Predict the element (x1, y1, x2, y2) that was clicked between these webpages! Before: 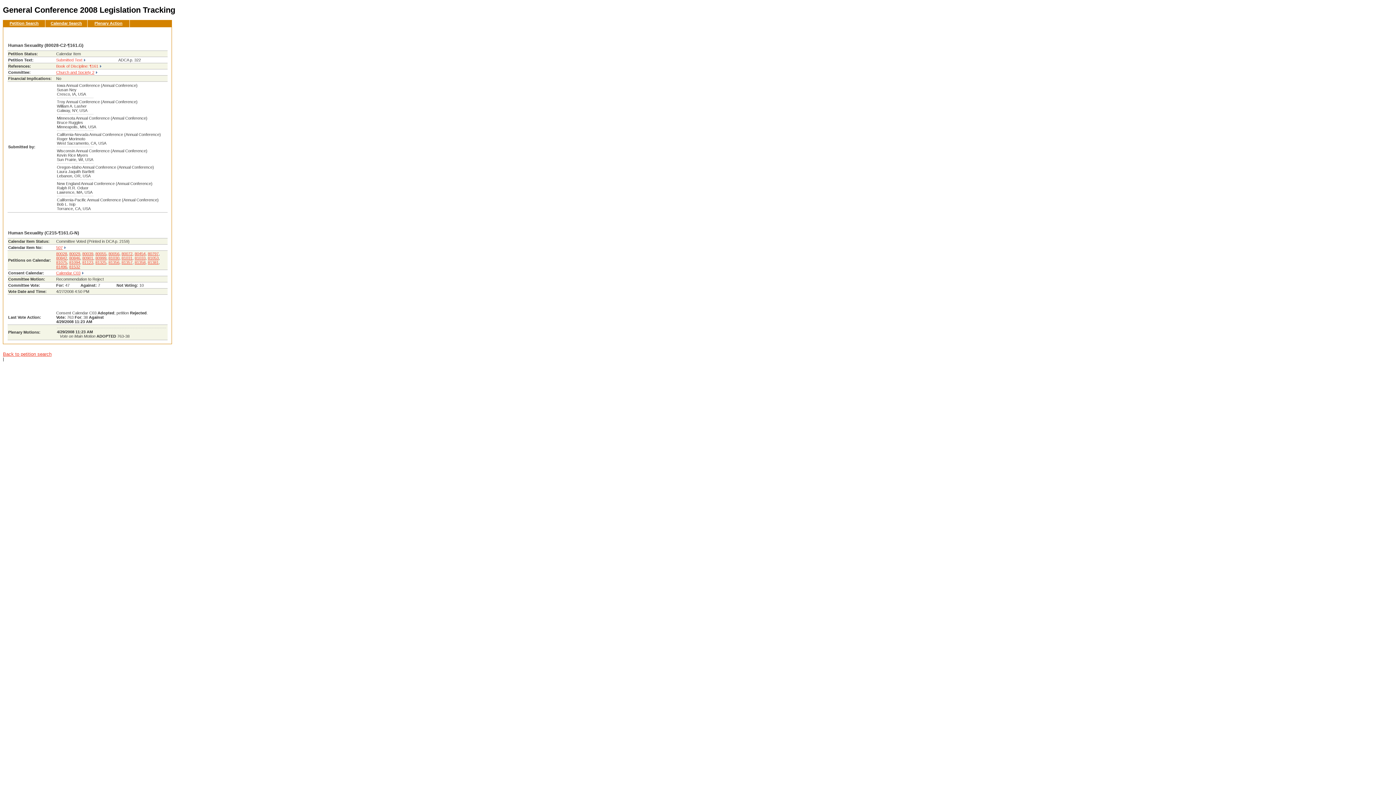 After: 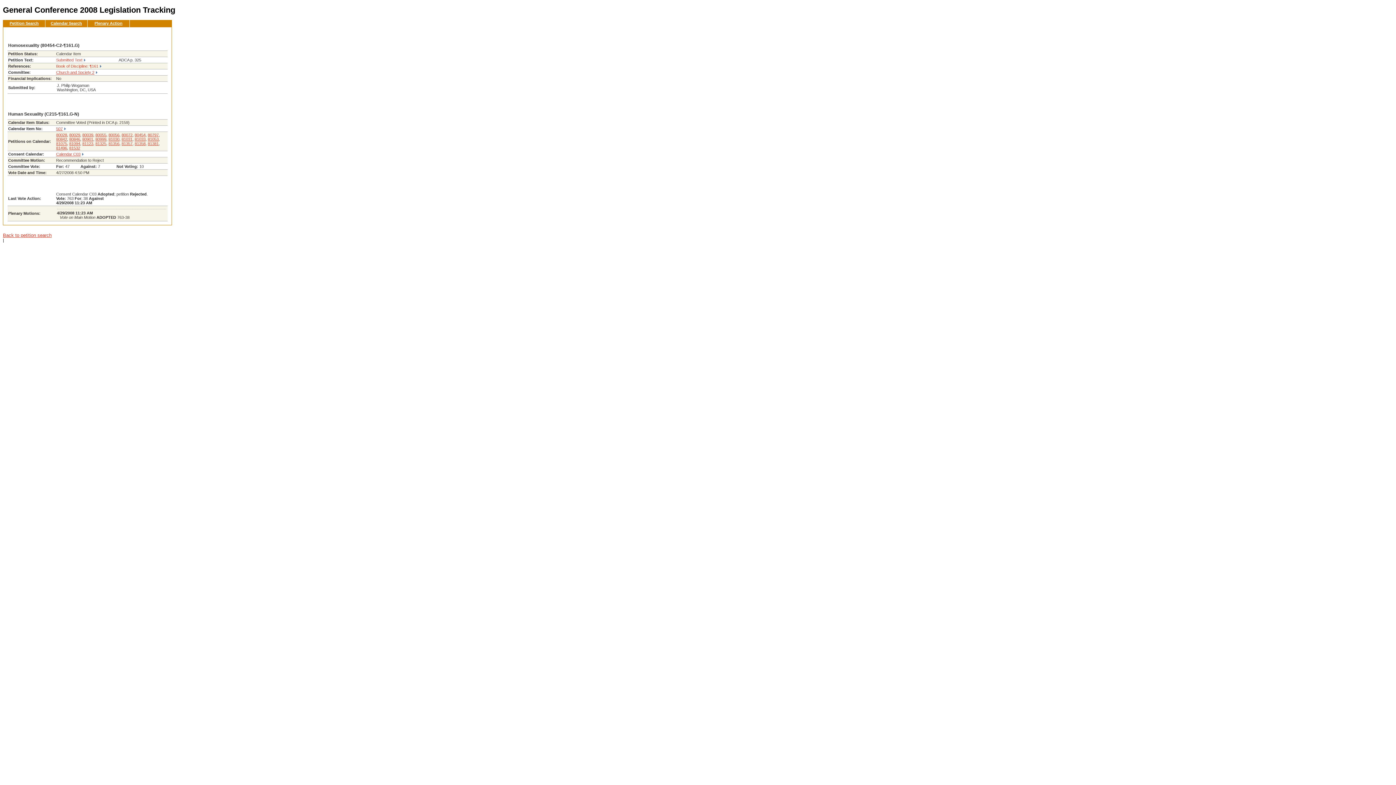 Action: bbox: (134, 251, 145, 256) label: 80454